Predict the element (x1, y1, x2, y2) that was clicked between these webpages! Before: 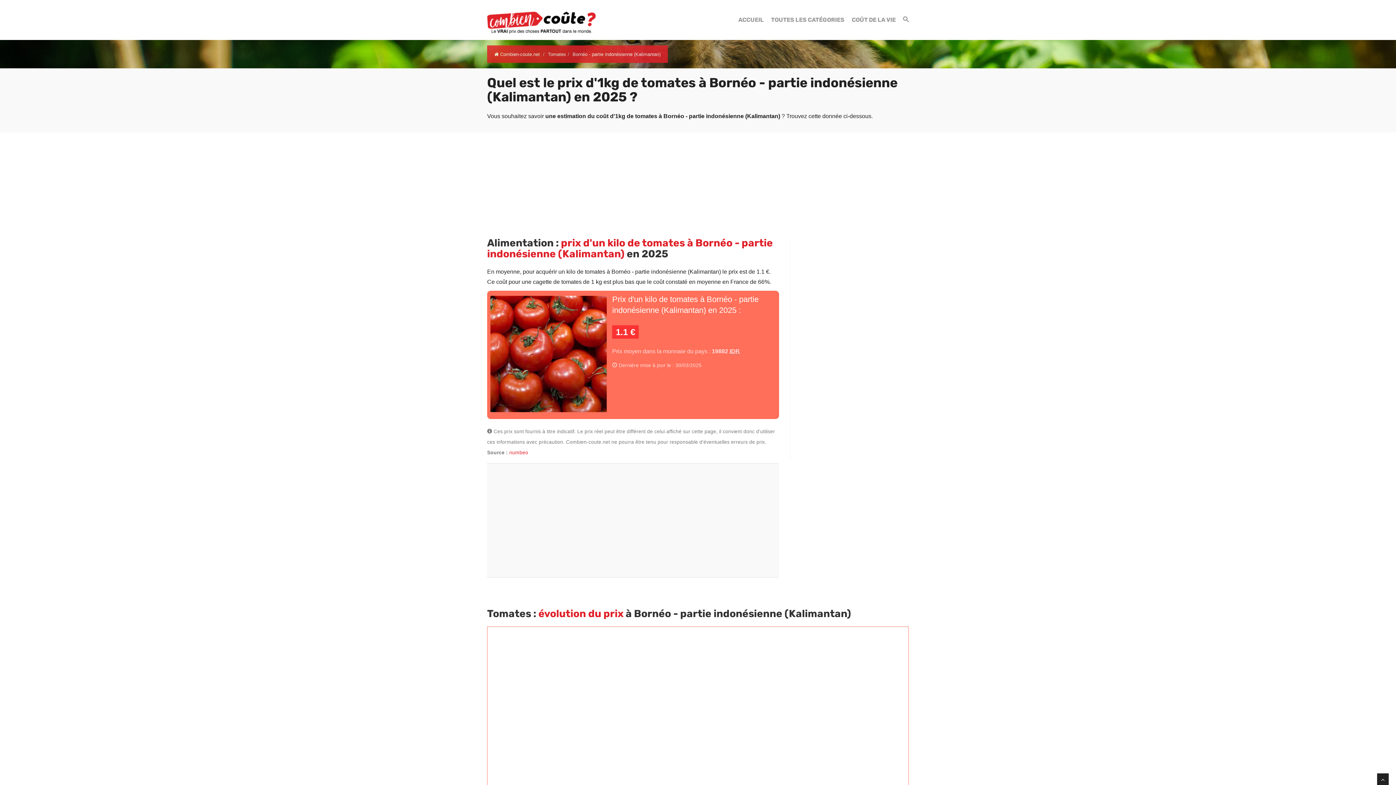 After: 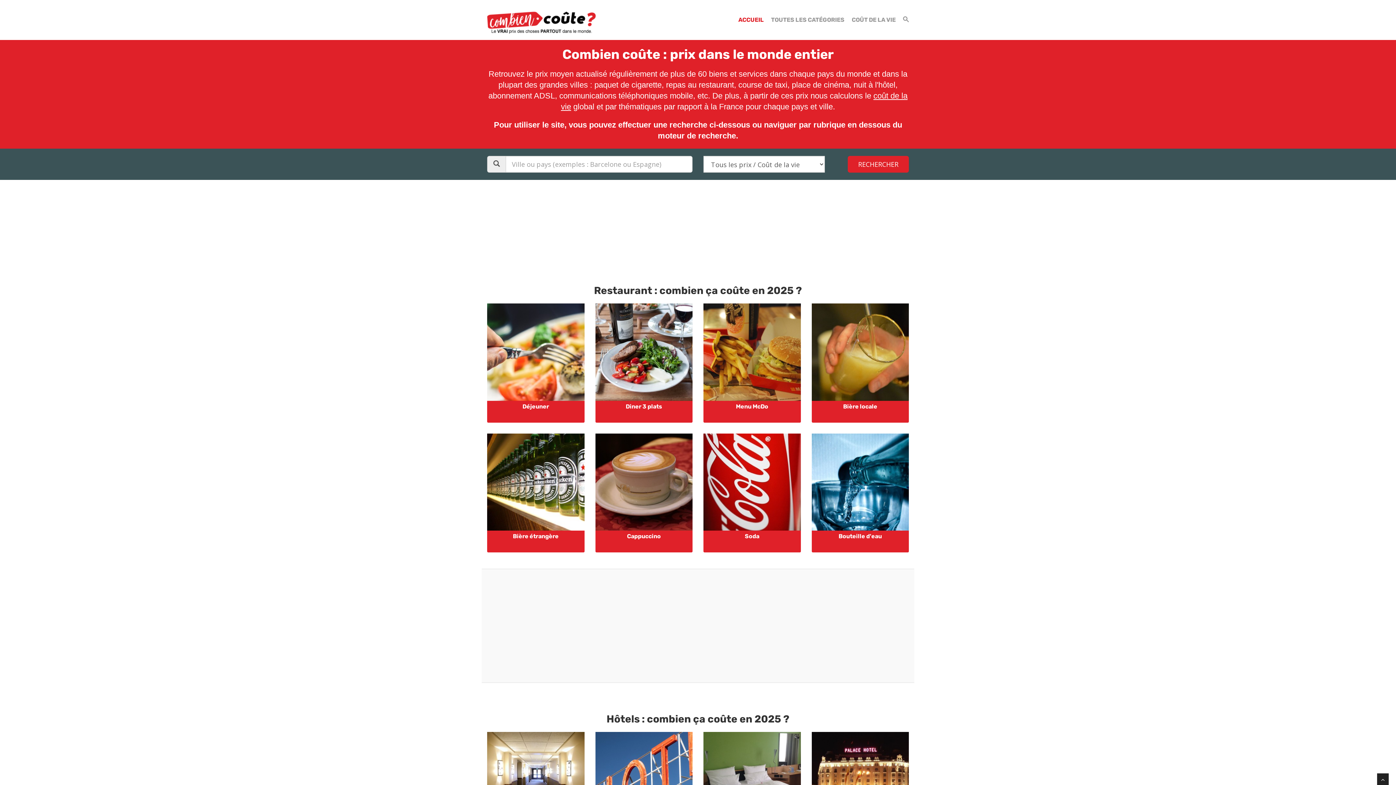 Action: label:  Combien-coute.net bbox: (494, 51, 540, 57)